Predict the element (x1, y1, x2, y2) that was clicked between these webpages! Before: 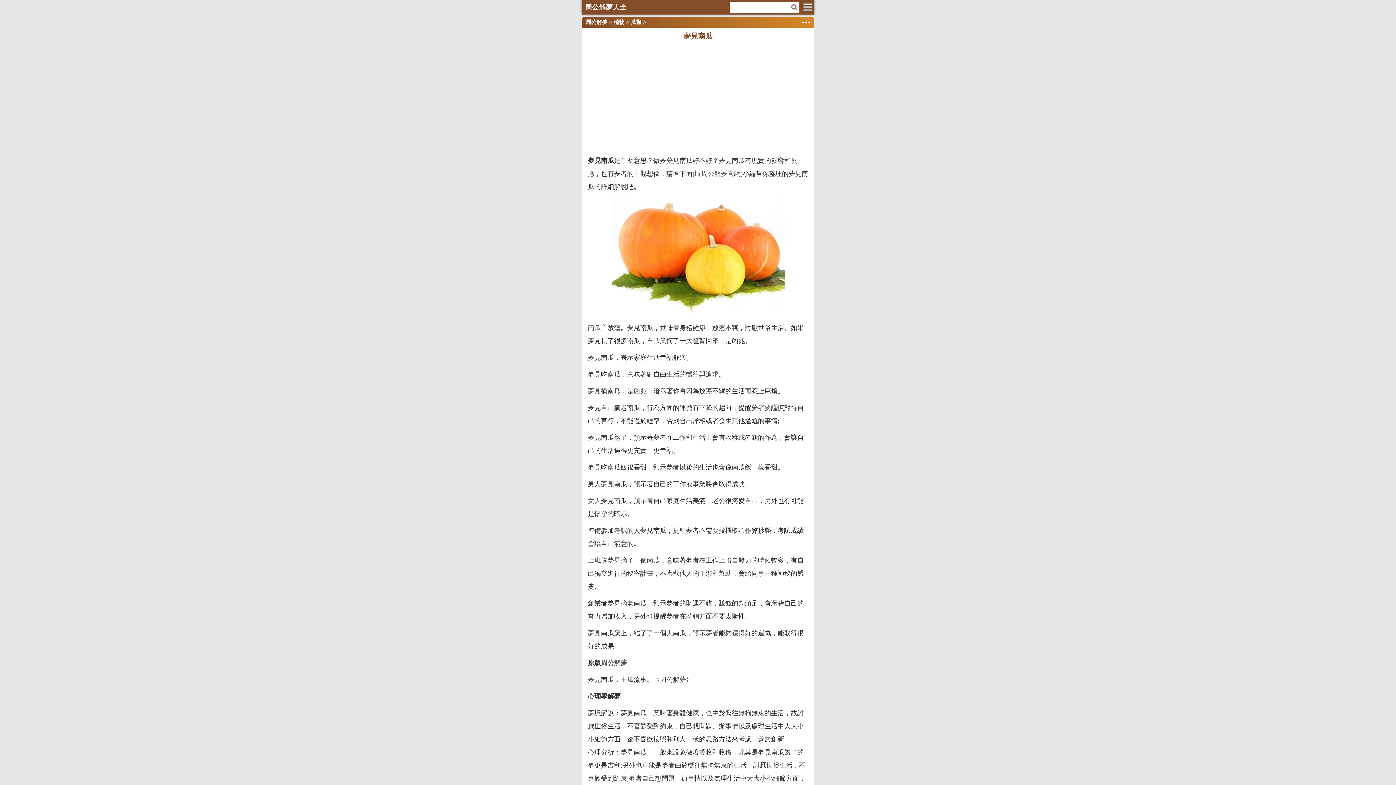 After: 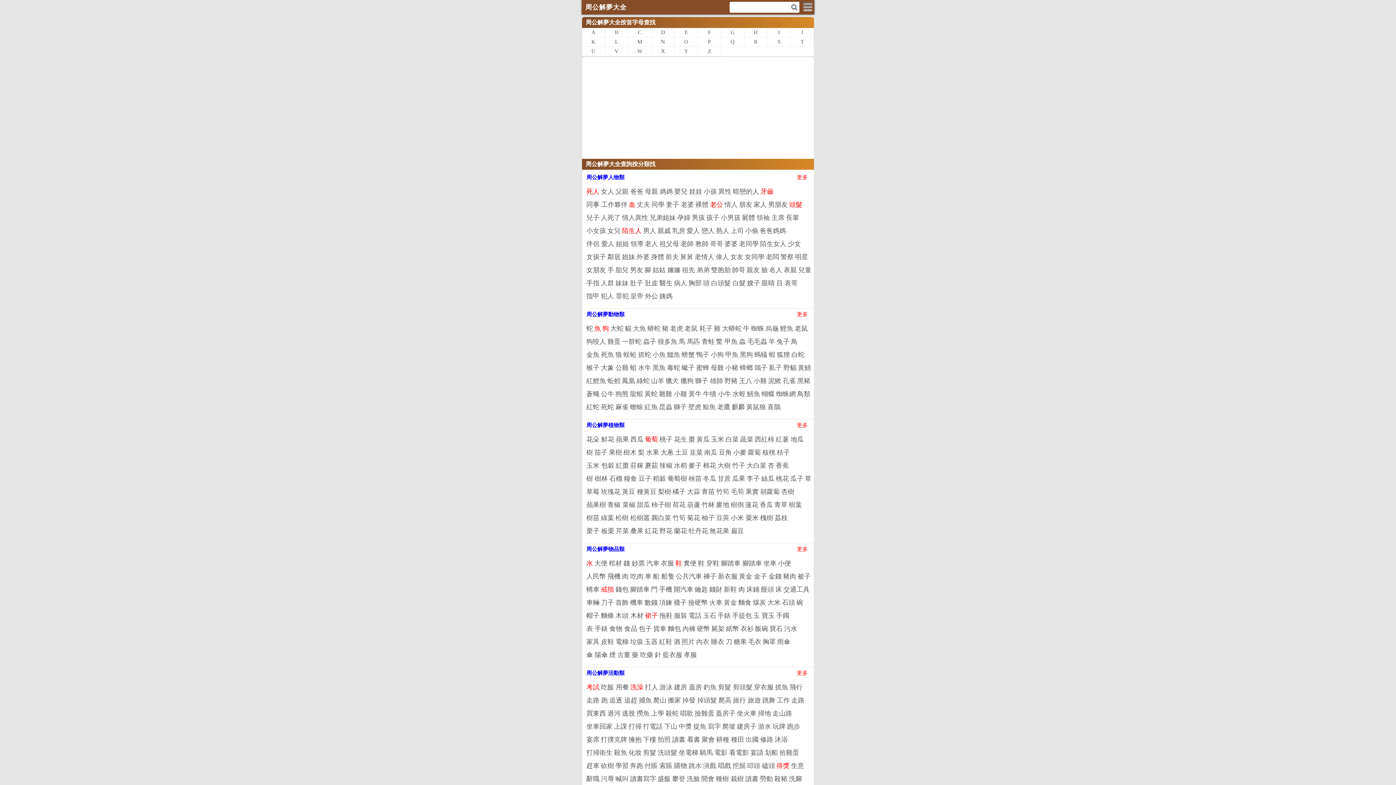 Action: label: 周公解夢 bbox: (601, 659, 627, 666)